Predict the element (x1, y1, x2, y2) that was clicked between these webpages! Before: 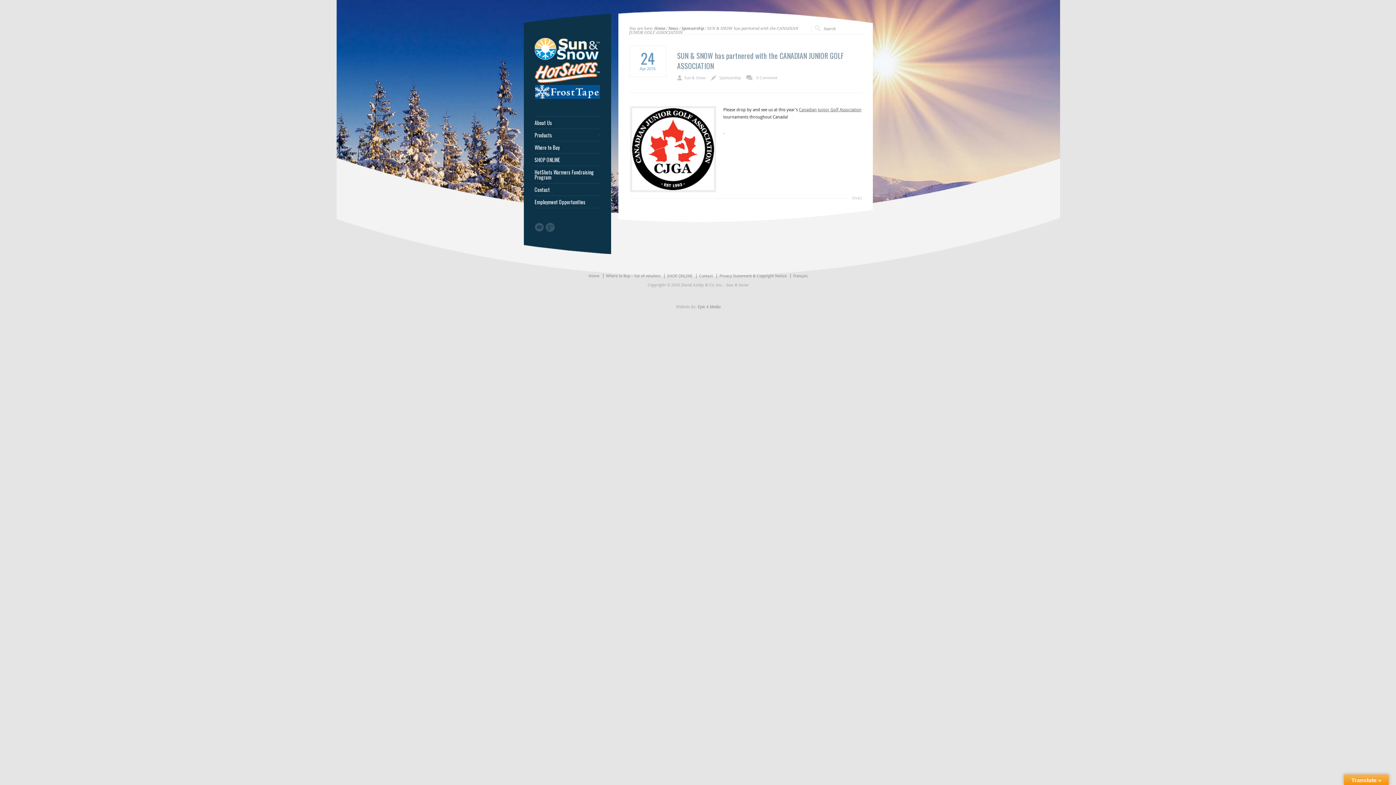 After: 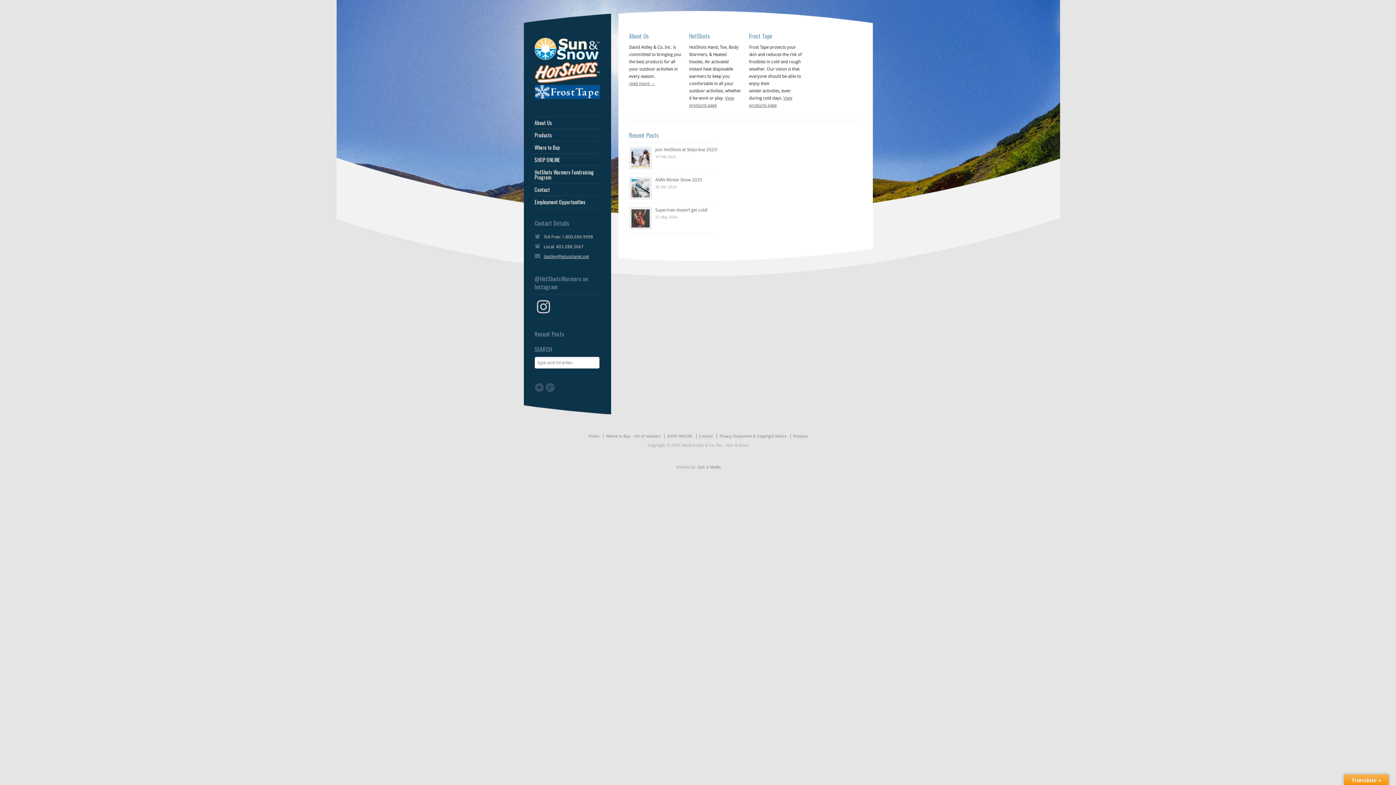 Action: label: Home bbox: (588, 273, 599, 278)